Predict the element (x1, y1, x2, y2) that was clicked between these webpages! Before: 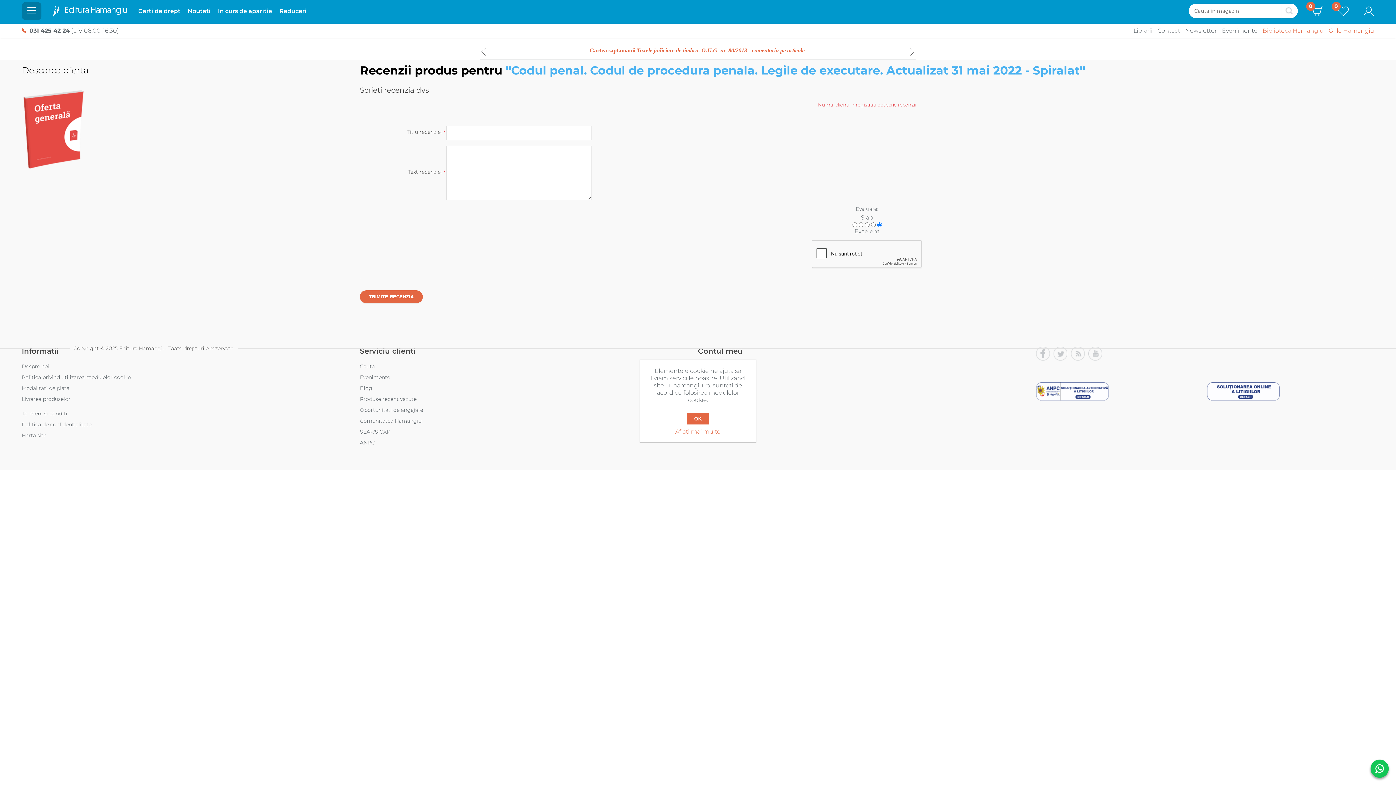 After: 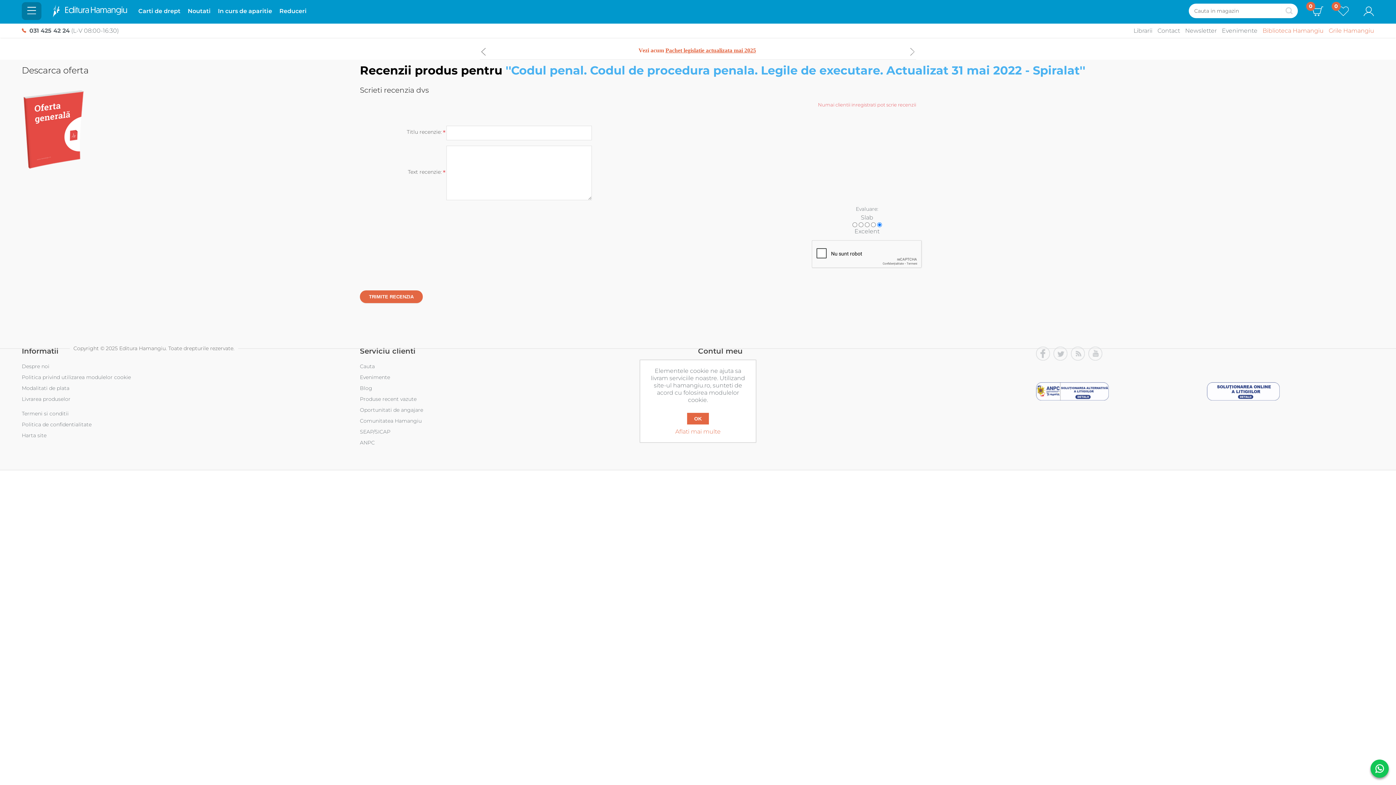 Action: bbox: (480, 47, 487, 55)